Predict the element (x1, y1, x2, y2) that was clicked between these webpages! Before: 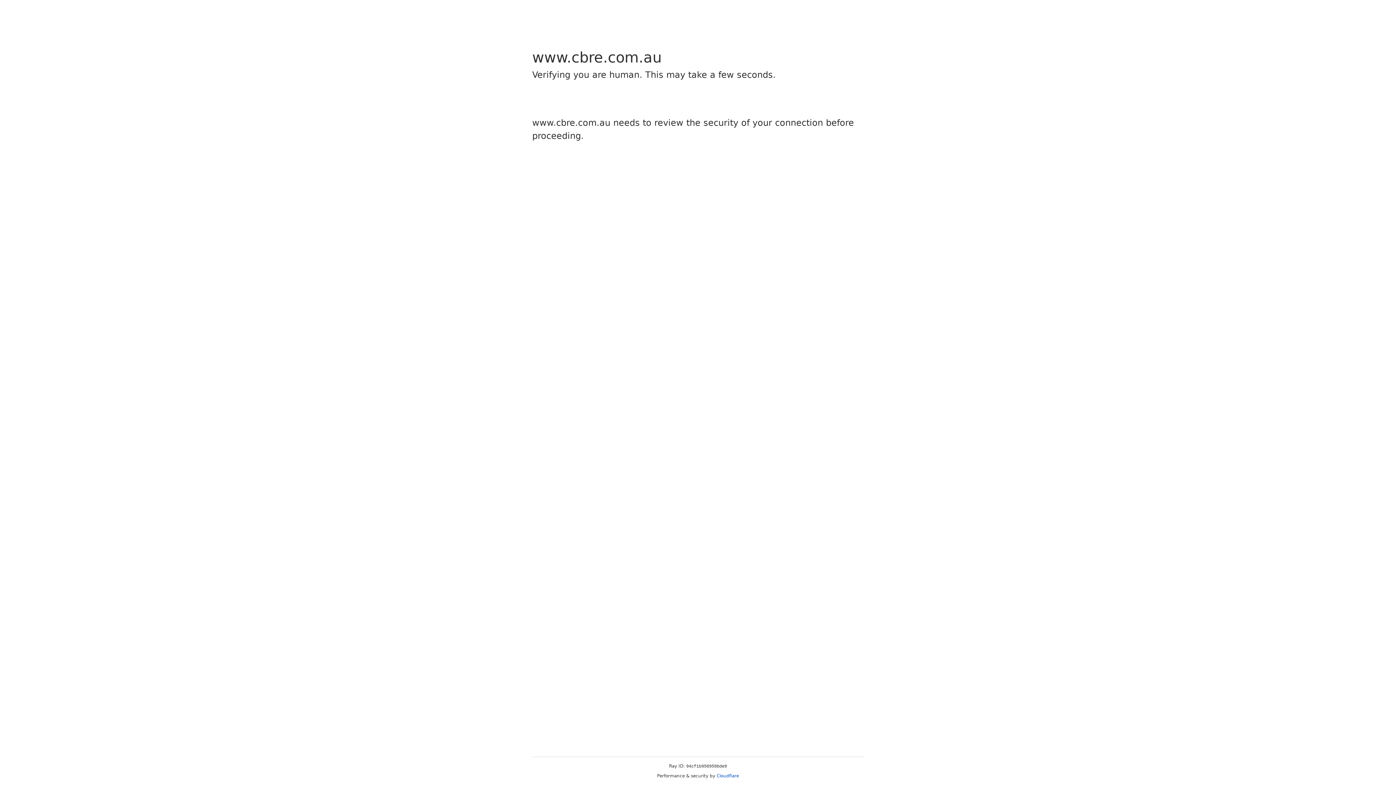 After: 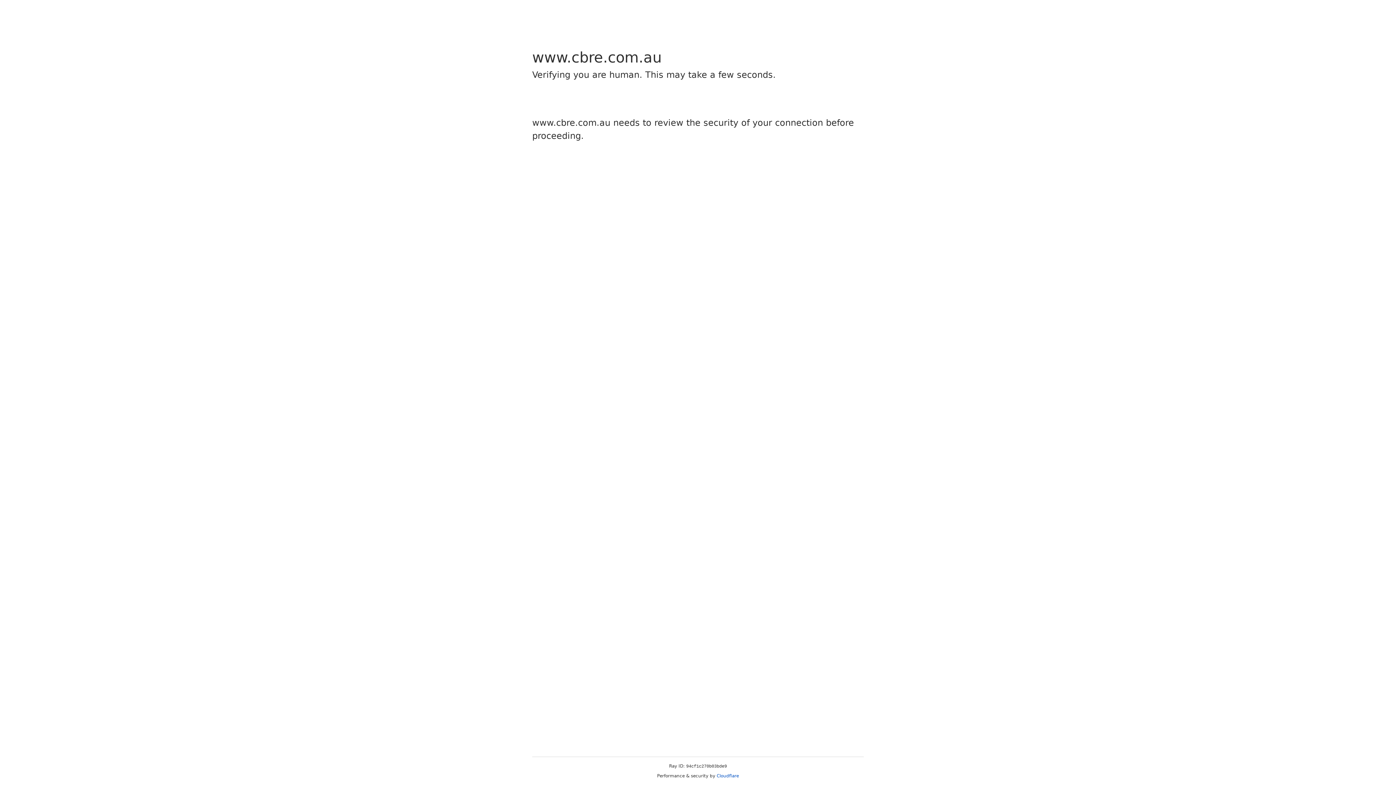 Action: bbox: (716, 773, 739, 778) label: Cloudflare